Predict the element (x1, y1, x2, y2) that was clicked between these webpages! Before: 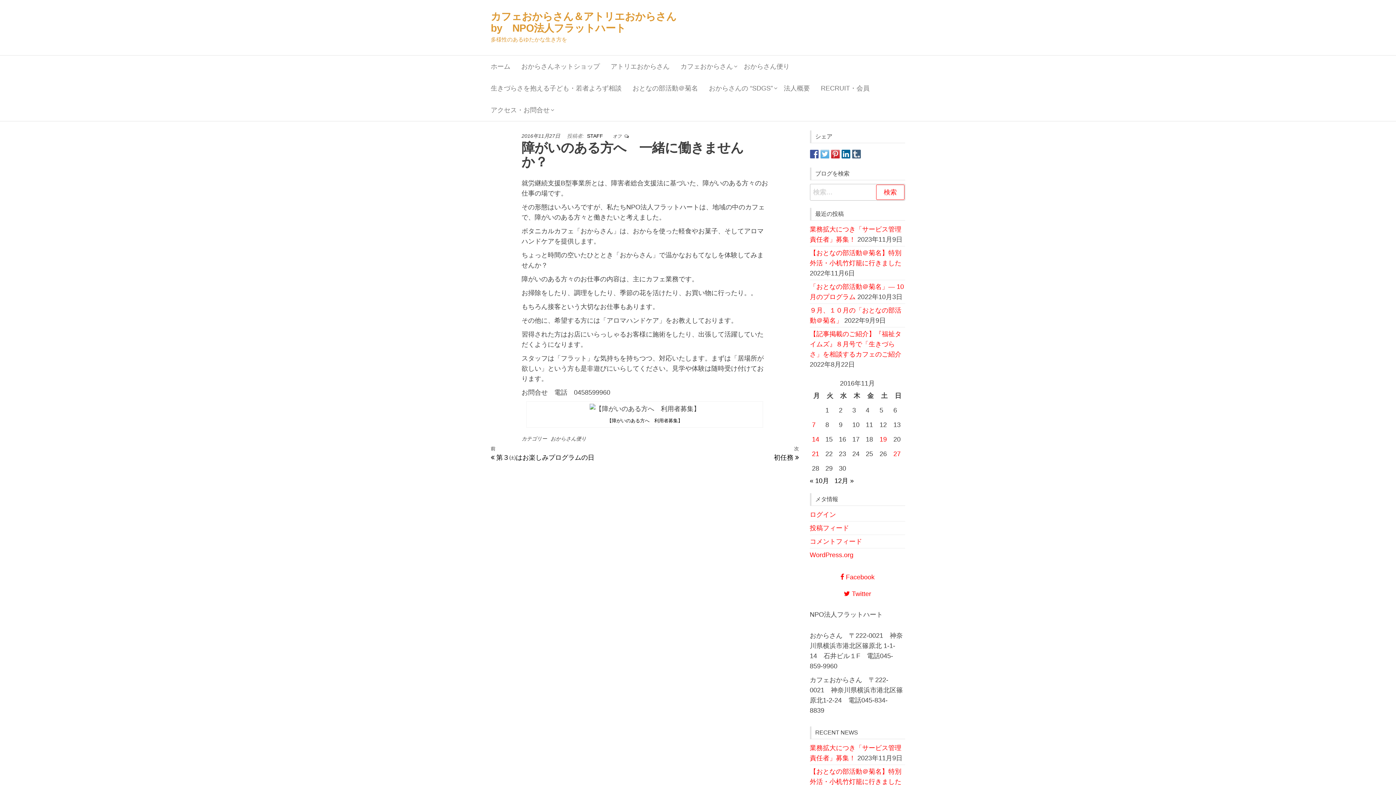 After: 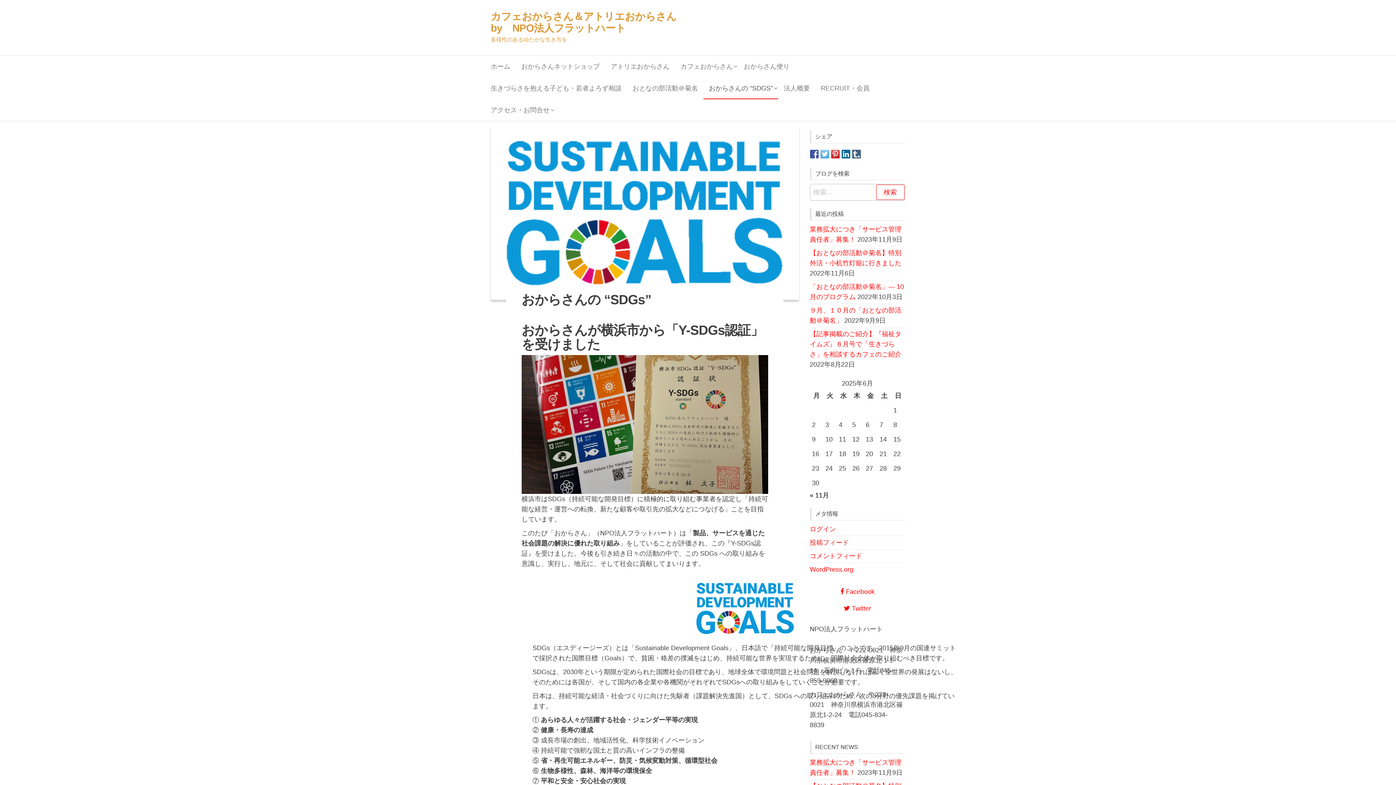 Action: bbox: (703, 77, 778, 99) label: おからさんの “SDGS”